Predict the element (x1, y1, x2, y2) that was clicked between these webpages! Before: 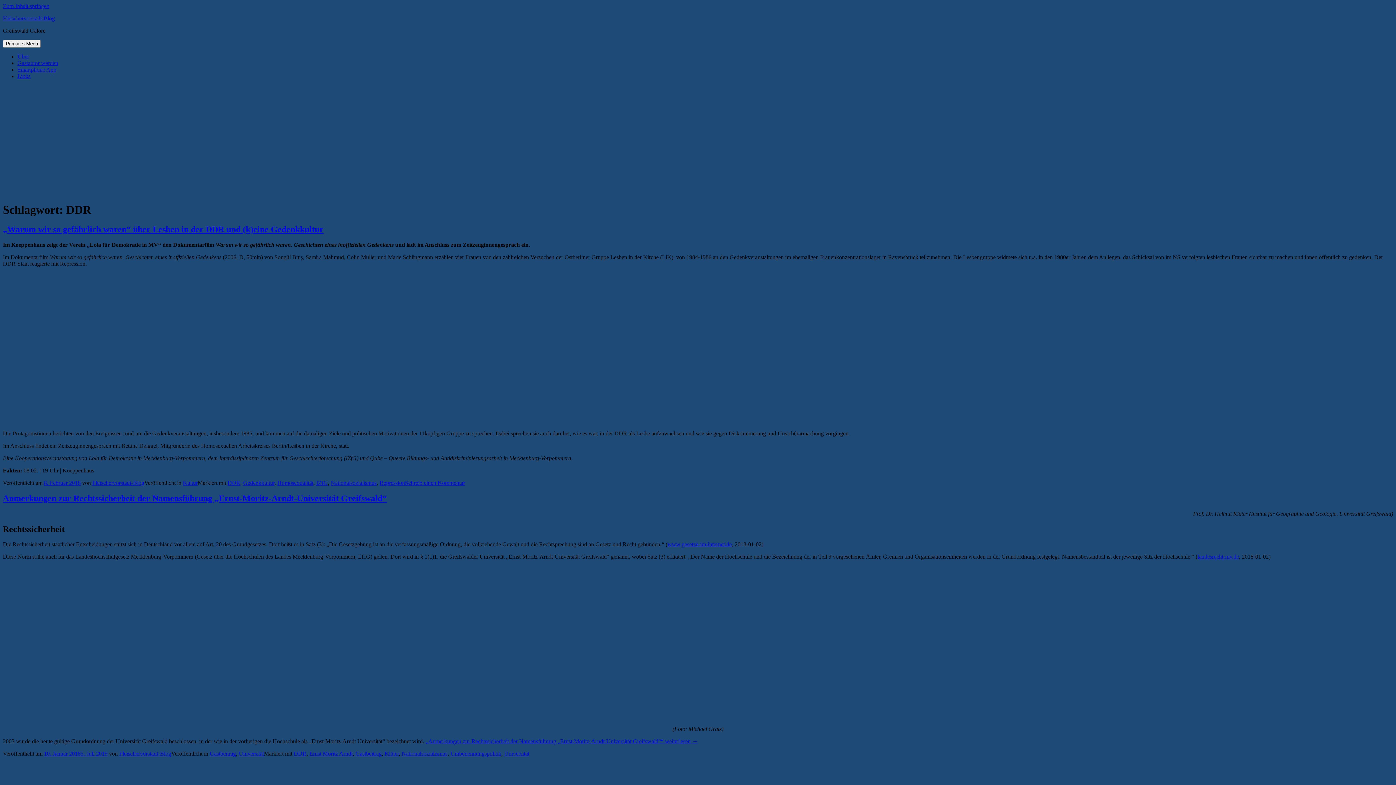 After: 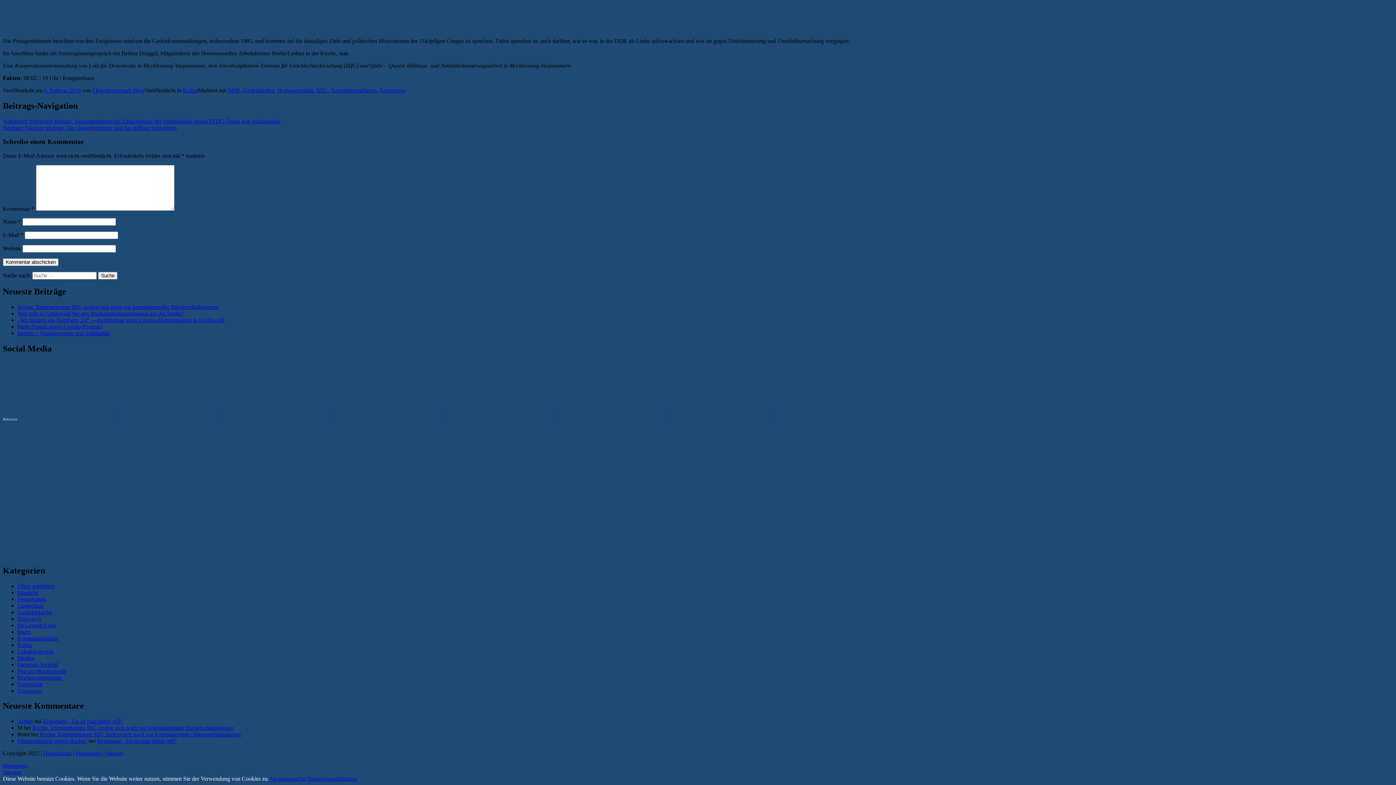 Action: bbox: (405, 479, 465, 486) label: Schreib einen Kommentar